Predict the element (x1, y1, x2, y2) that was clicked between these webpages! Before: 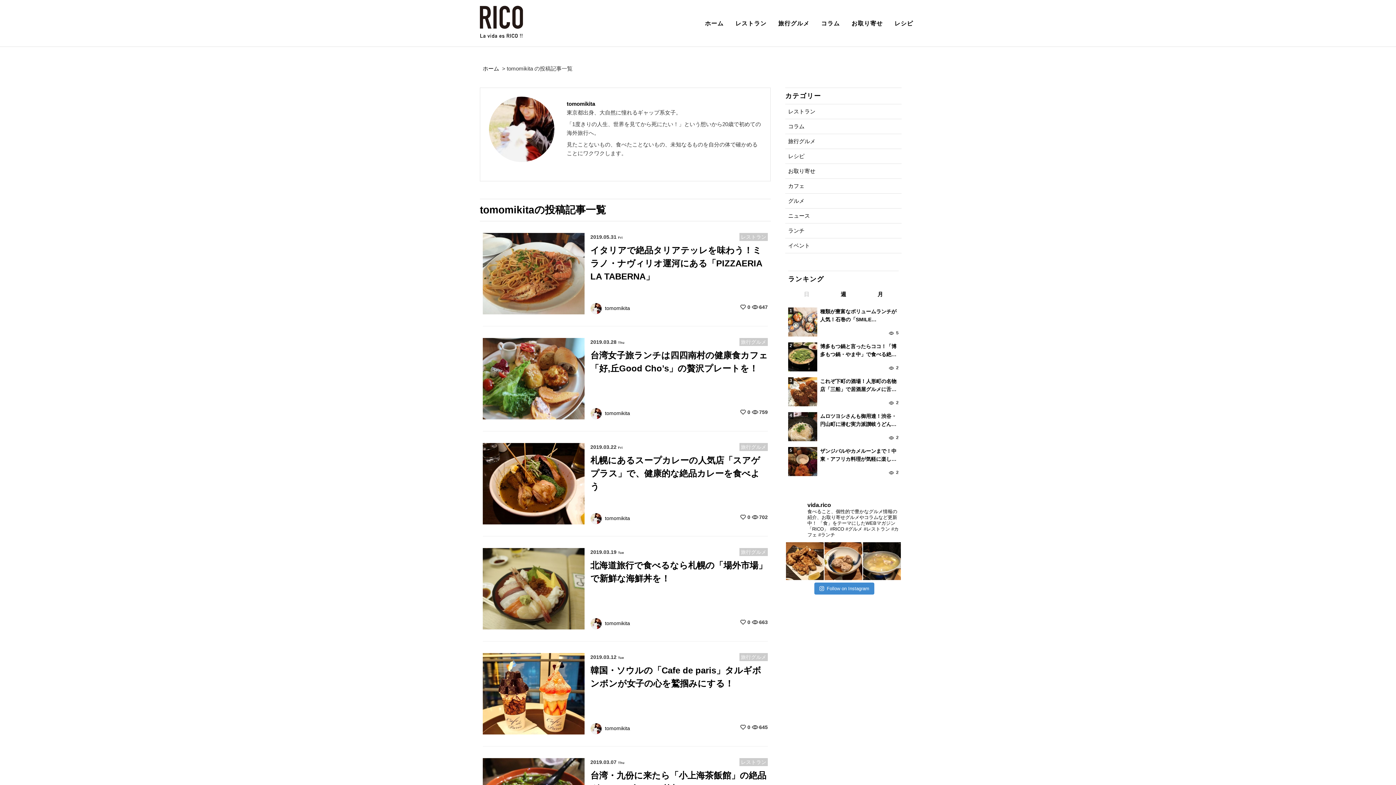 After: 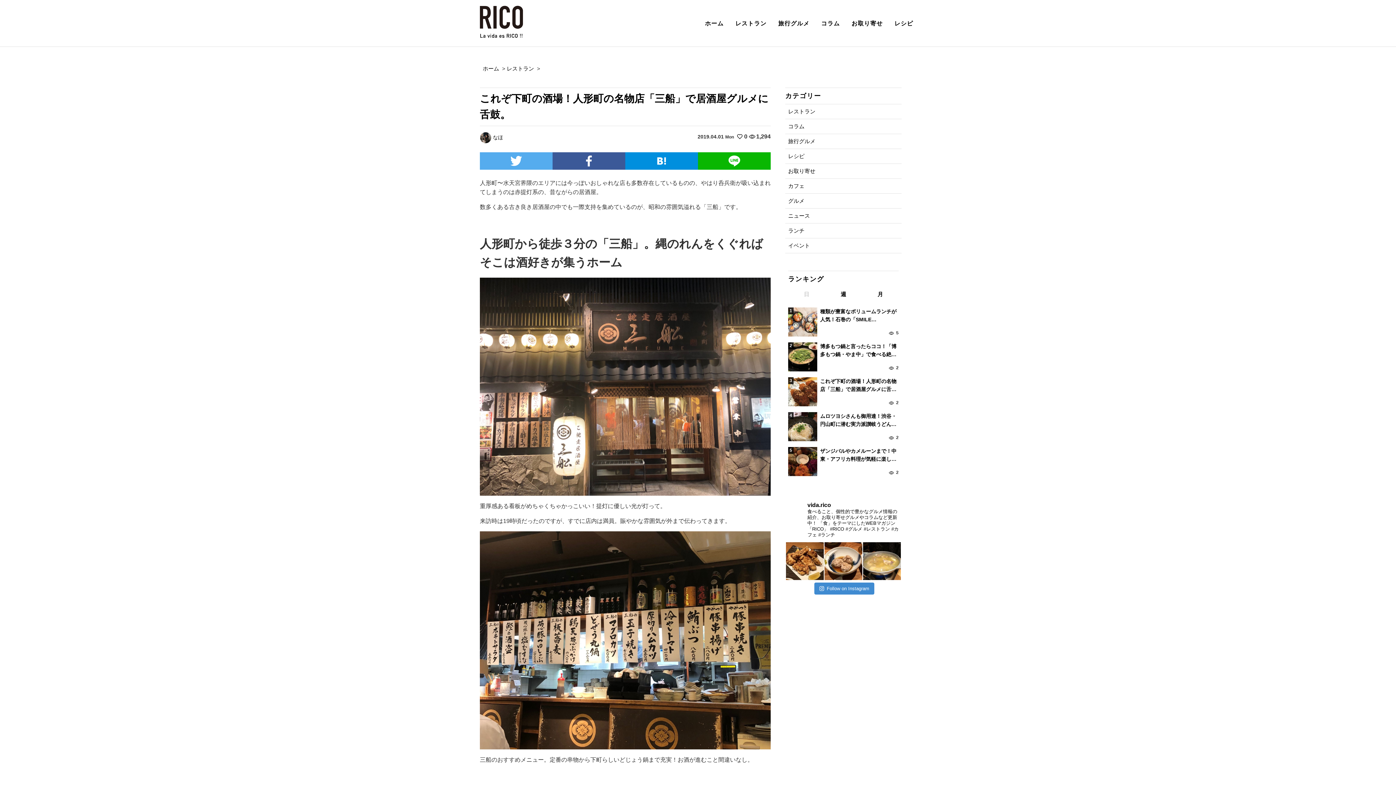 Action: bbox: (820, 377, 898, 393) label: これぞ下町の酒場！人形町の名物店「三船」で居酒屋グルメに舌鼓。